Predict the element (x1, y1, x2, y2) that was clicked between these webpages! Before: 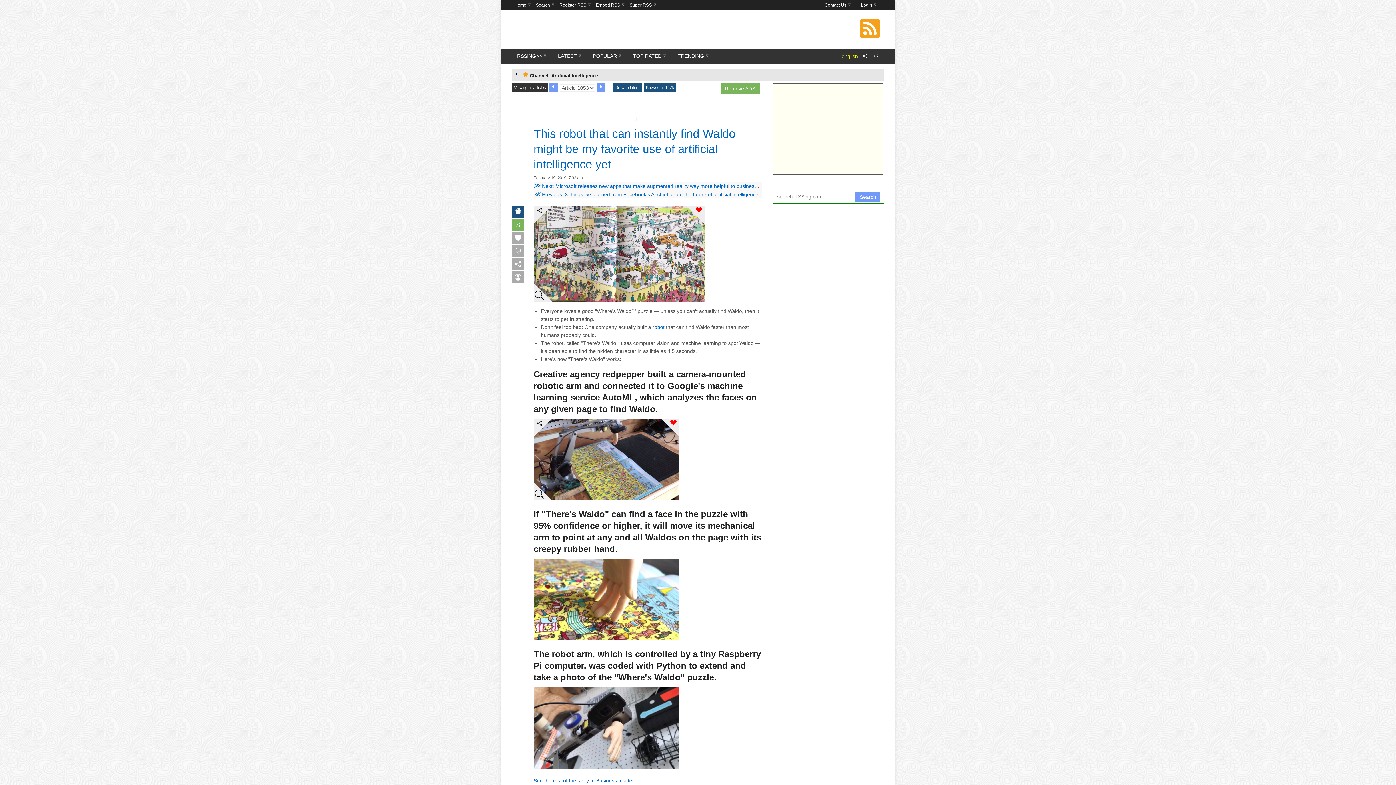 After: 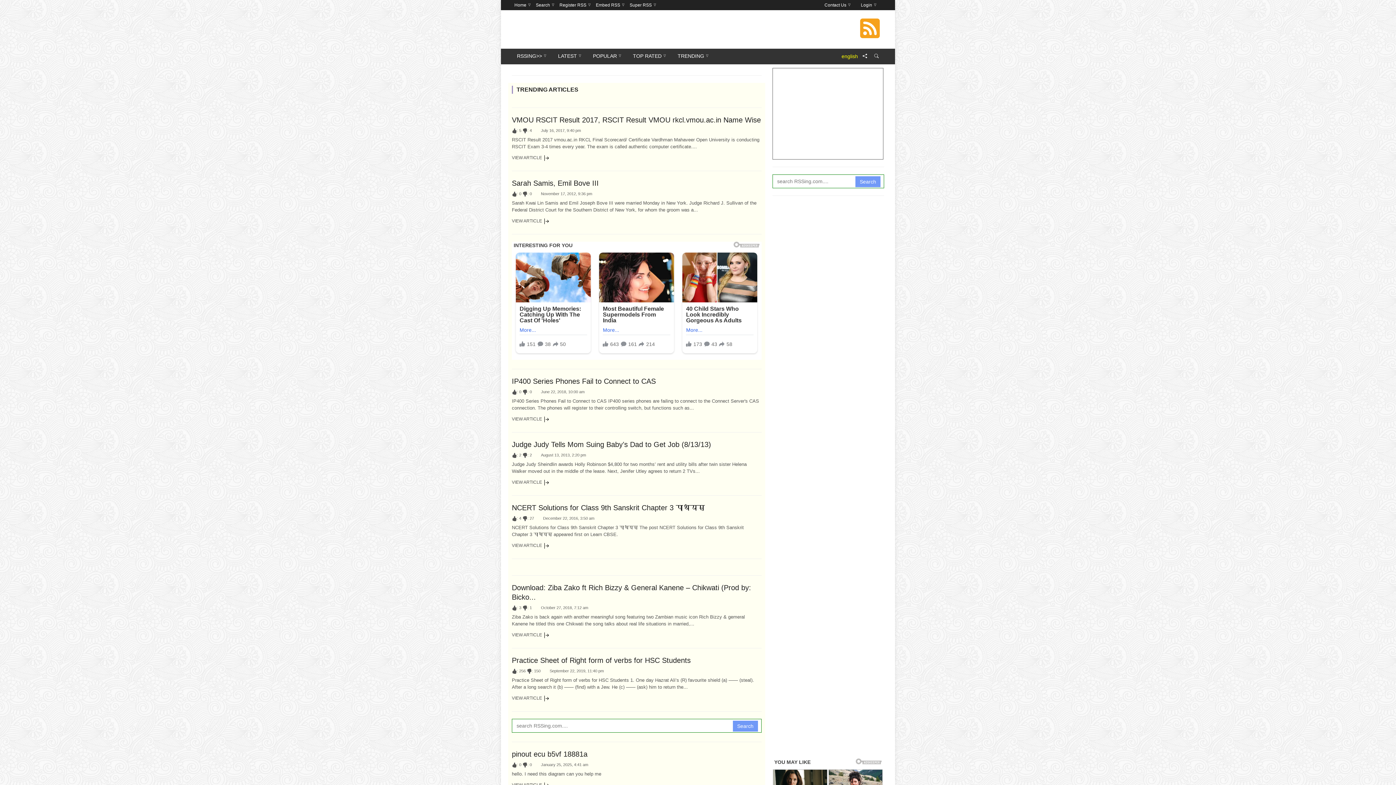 Action: bbox: (512, 0, 533, 10) label: Home